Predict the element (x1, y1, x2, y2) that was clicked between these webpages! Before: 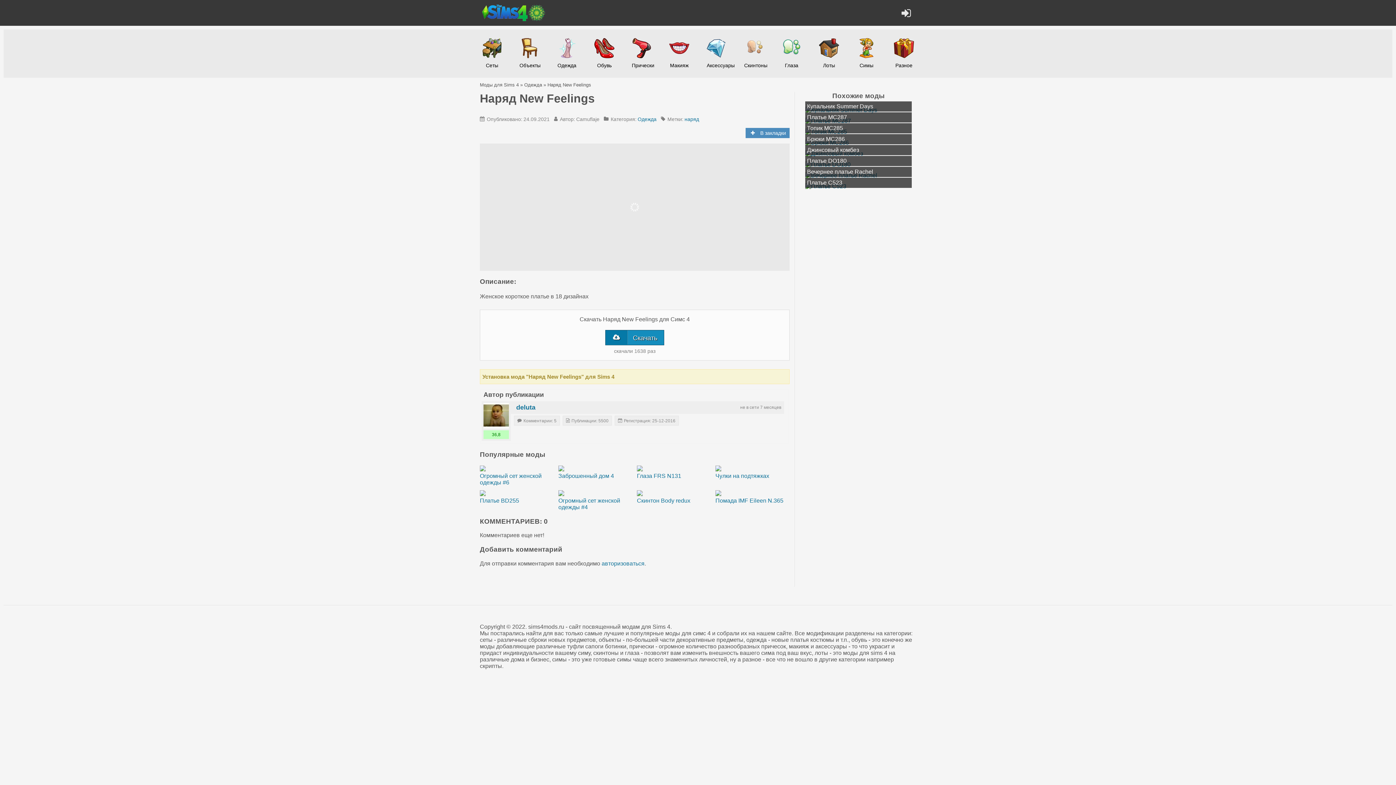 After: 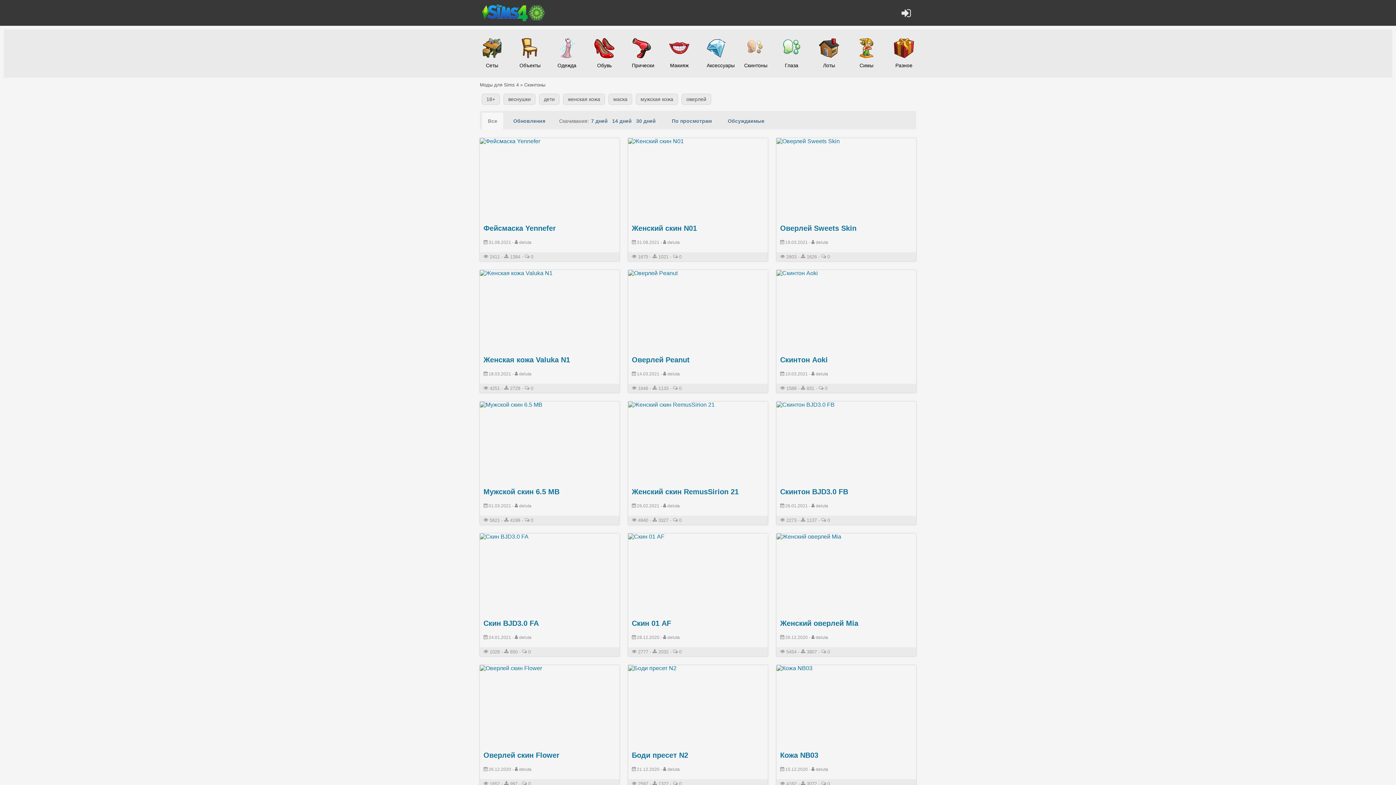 Action: label: Скинтоны bbox: (744, 38, 764, 58)